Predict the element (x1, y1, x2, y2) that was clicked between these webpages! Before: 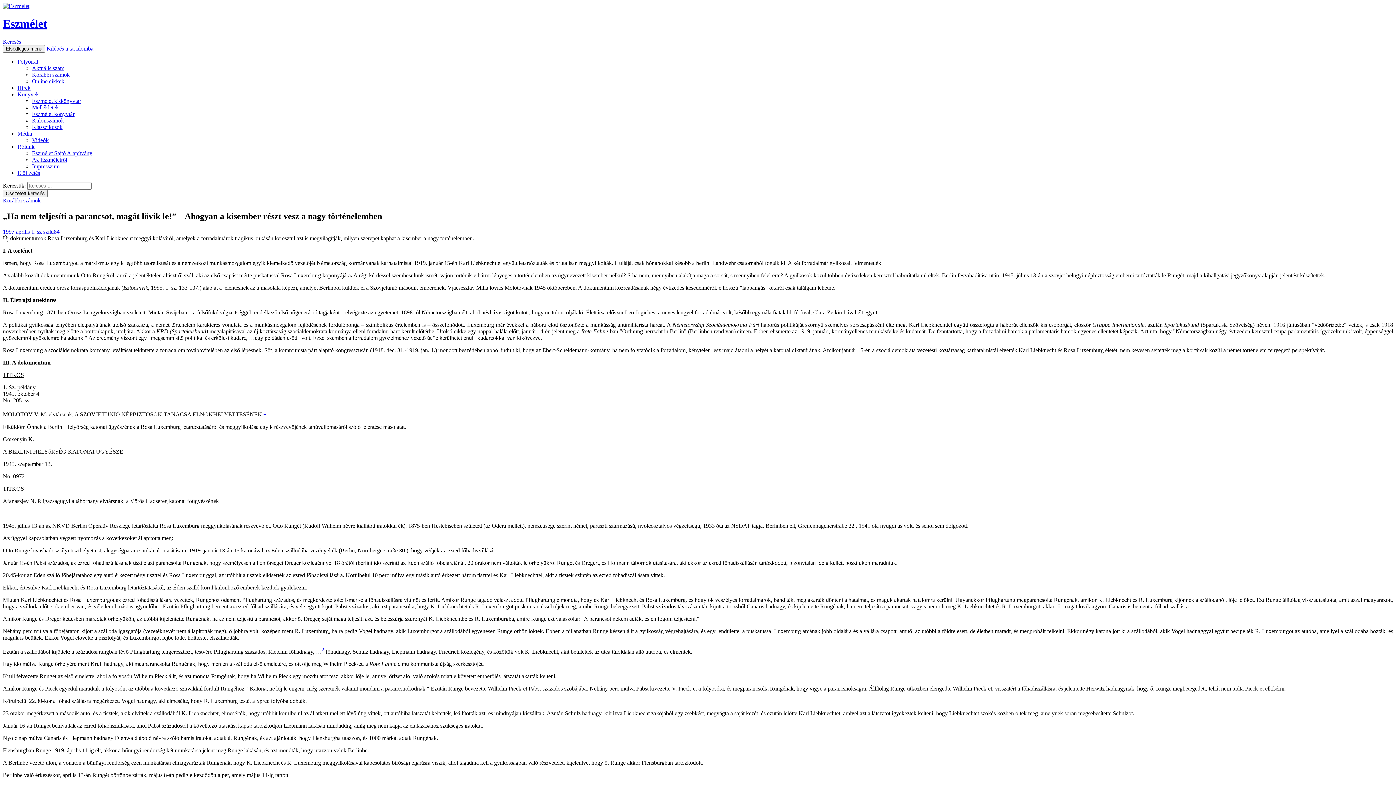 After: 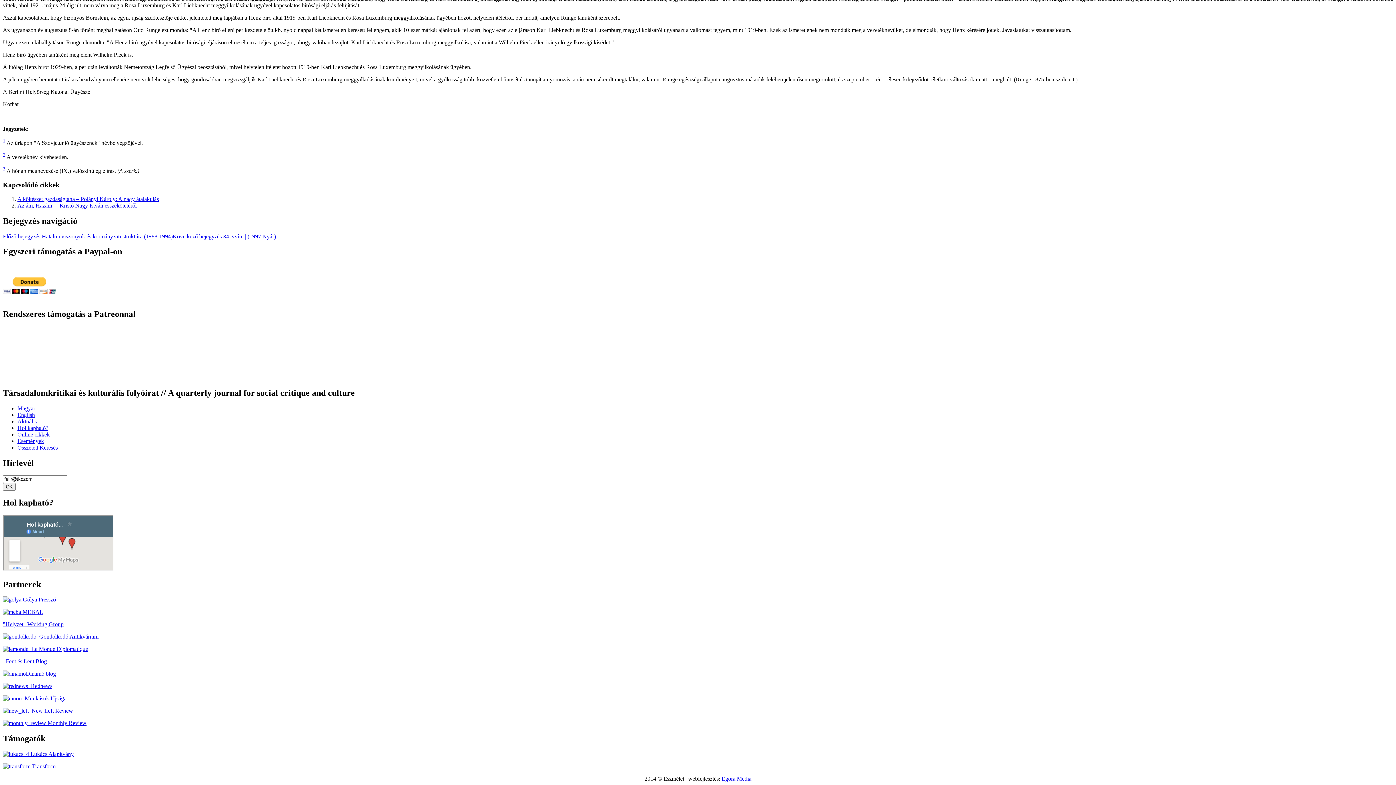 Action: bbox: (321, 648, 324, 654) label: 2